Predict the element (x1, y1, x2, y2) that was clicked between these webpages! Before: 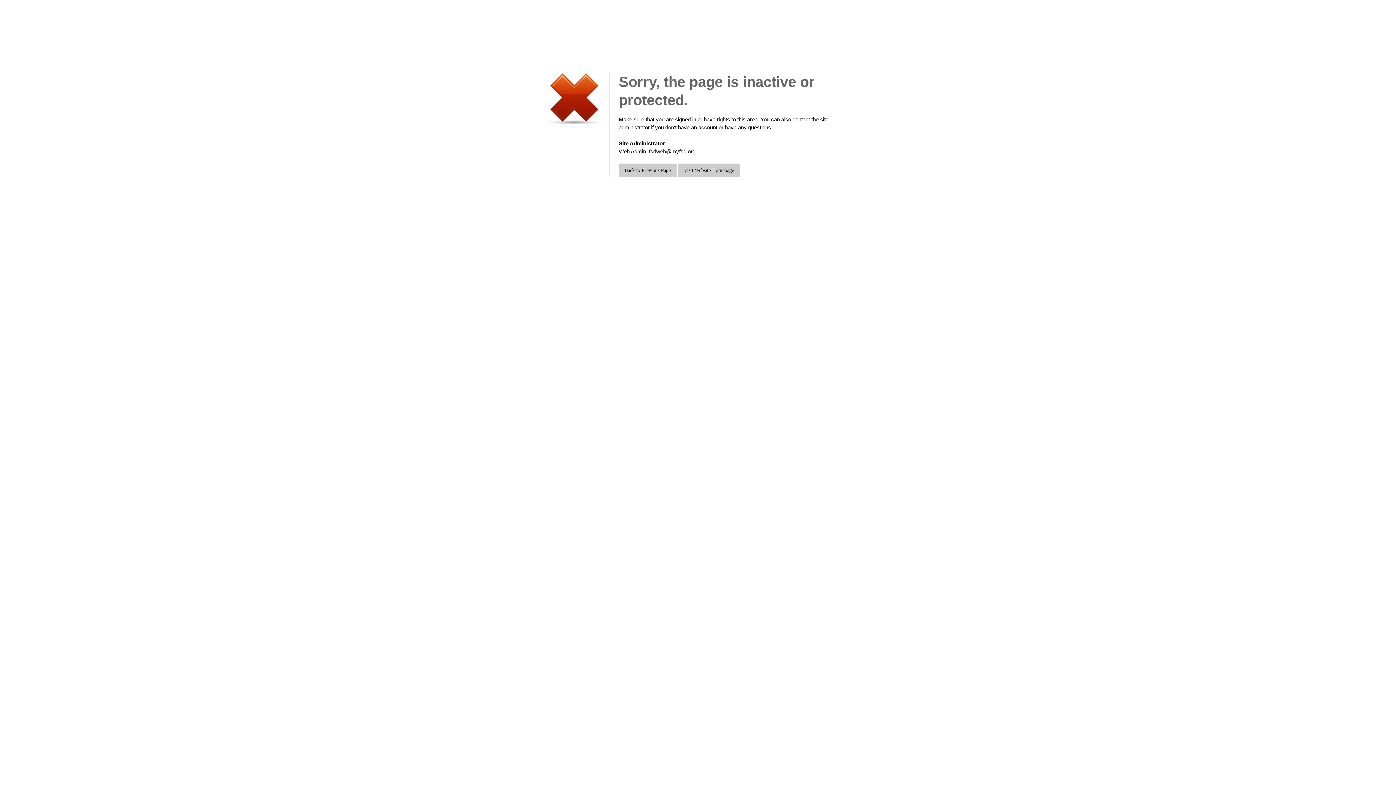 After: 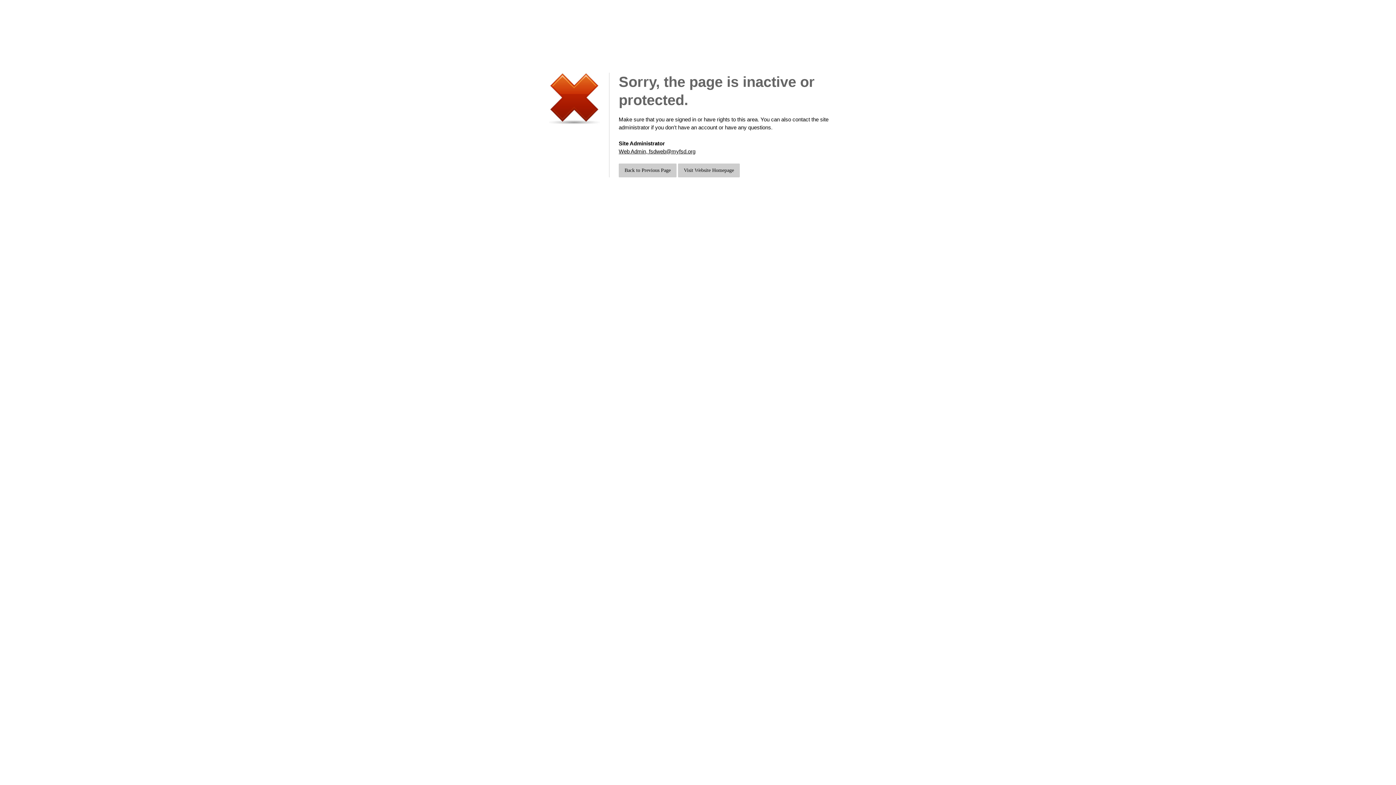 Action: bbox: (618, 148, 695, 154) label: Web Admin, fsdweb@myfsd.org